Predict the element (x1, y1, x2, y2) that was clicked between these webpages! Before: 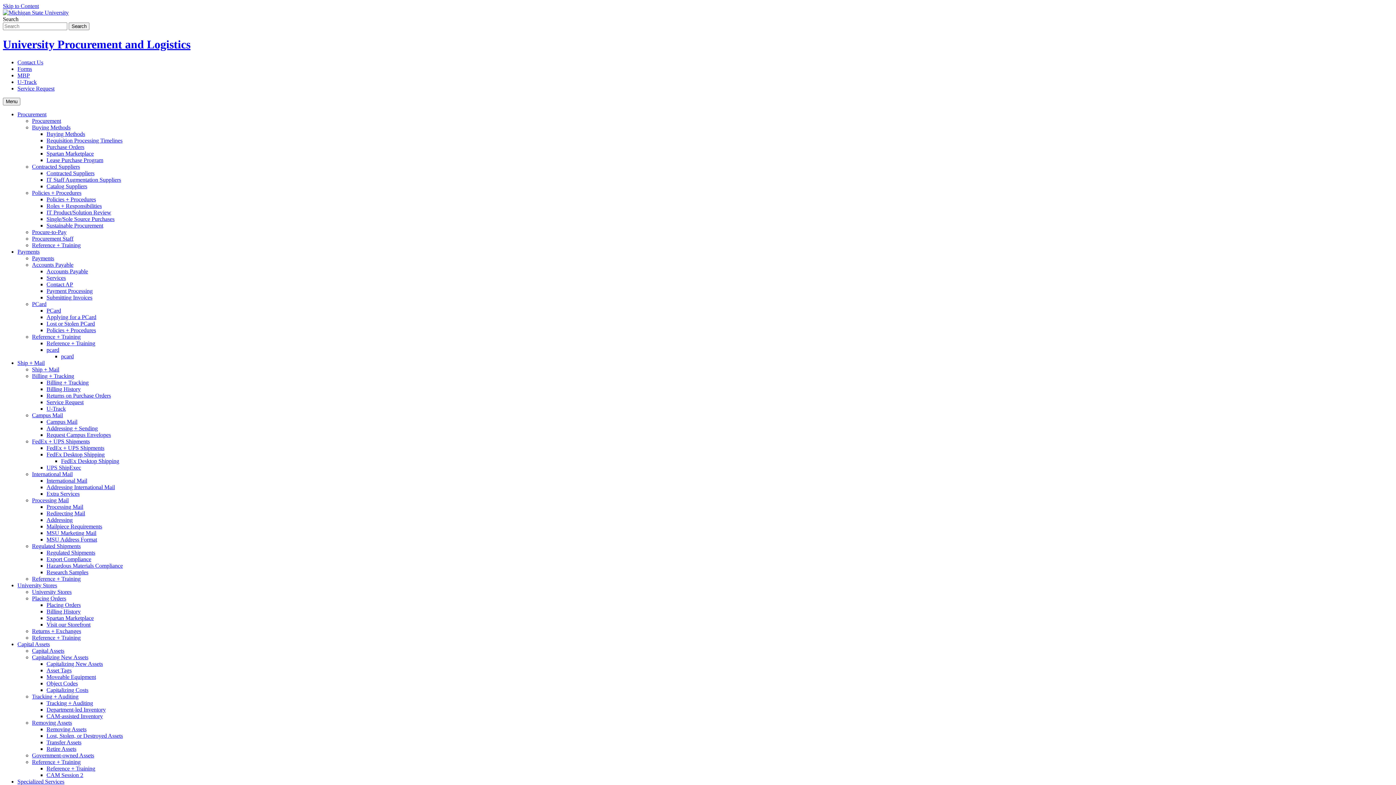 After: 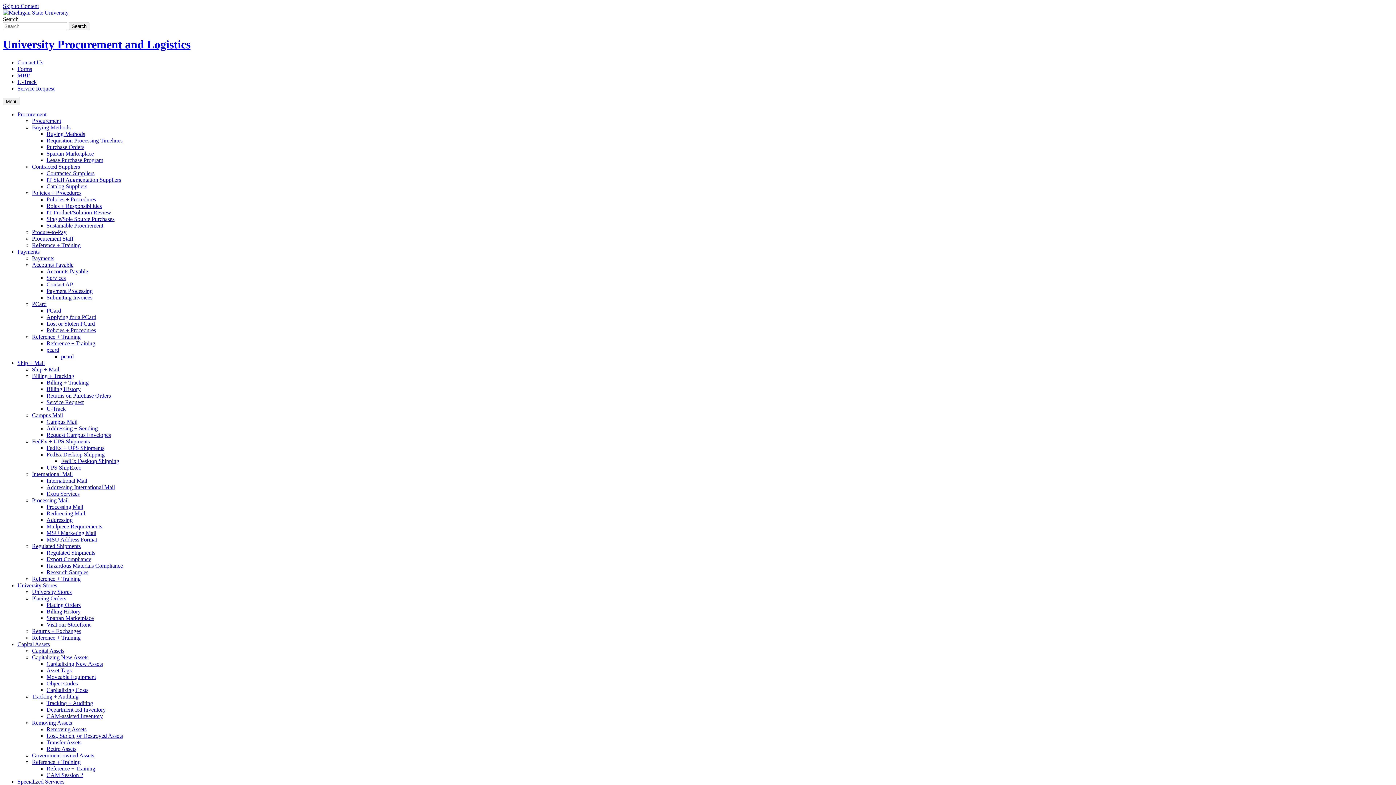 Action: label: International Mail bbox: (46, 477, 87, 483)